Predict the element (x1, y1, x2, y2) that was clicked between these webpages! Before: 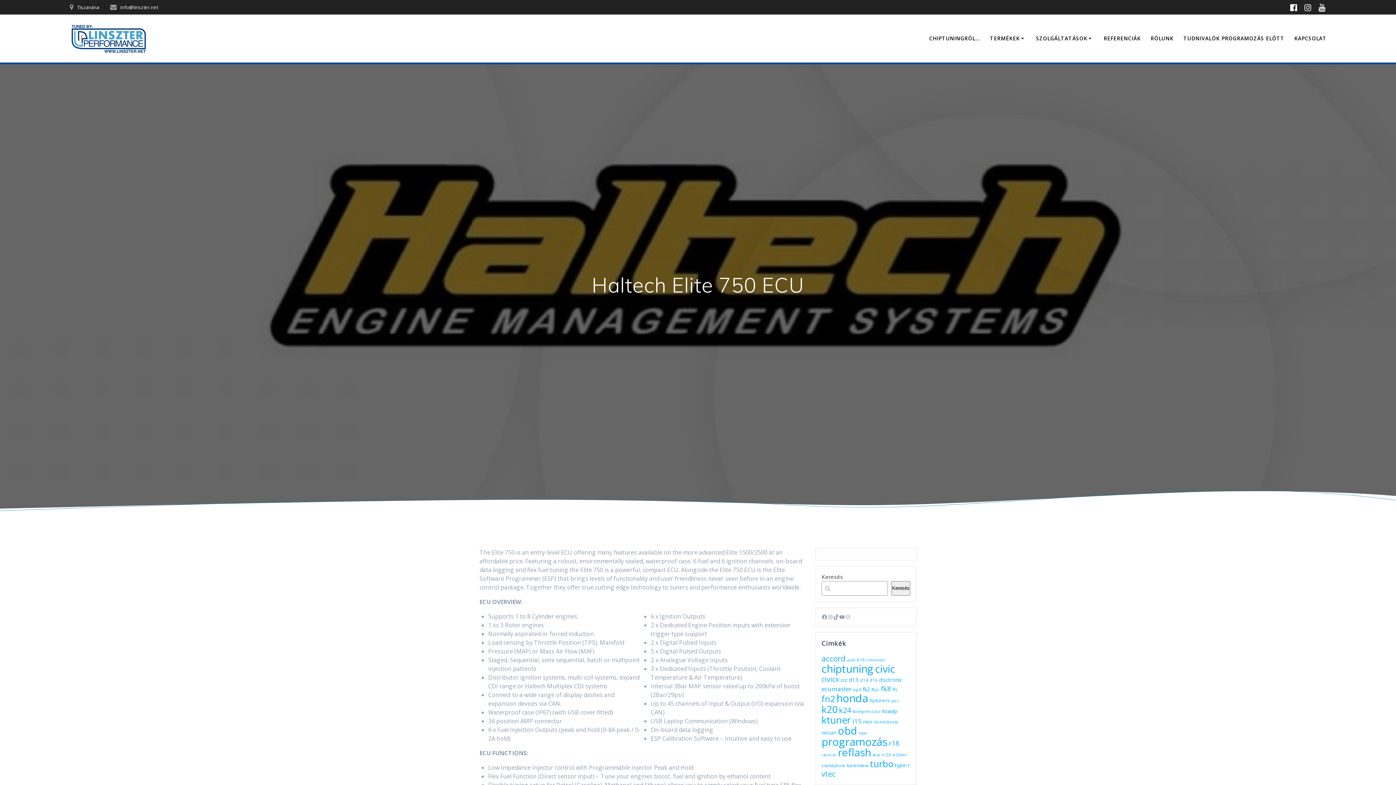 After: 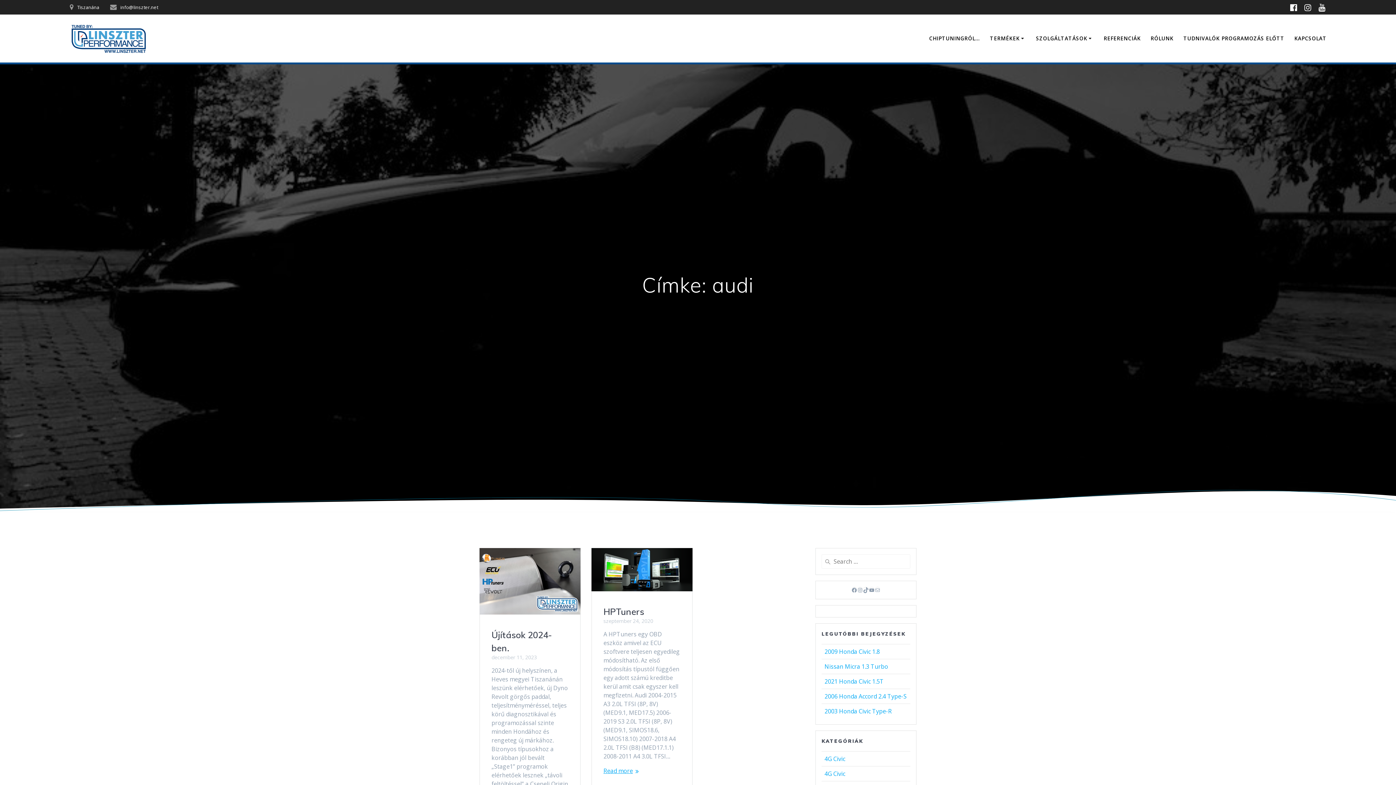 Action: bbox: (847, 657, 855, 662) label: audi (2 elem)